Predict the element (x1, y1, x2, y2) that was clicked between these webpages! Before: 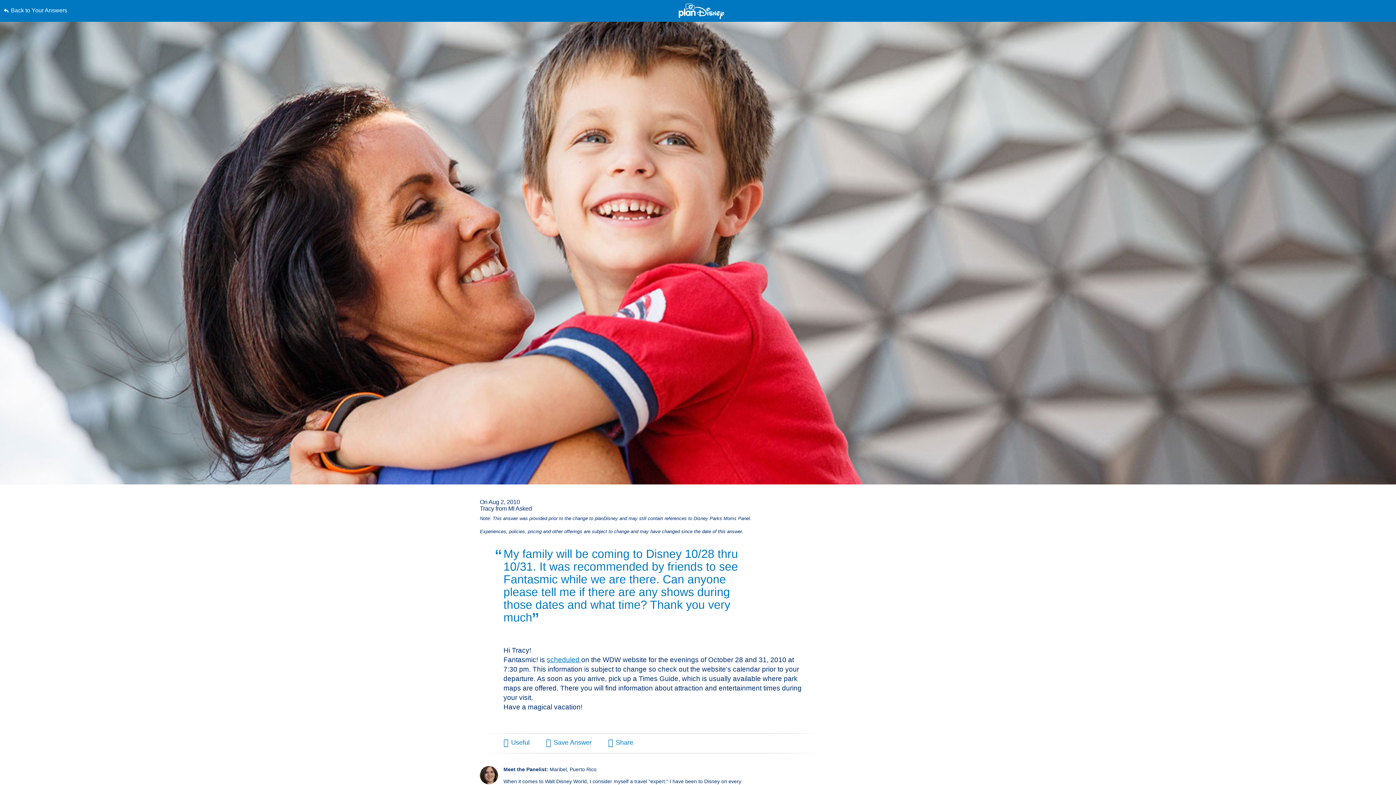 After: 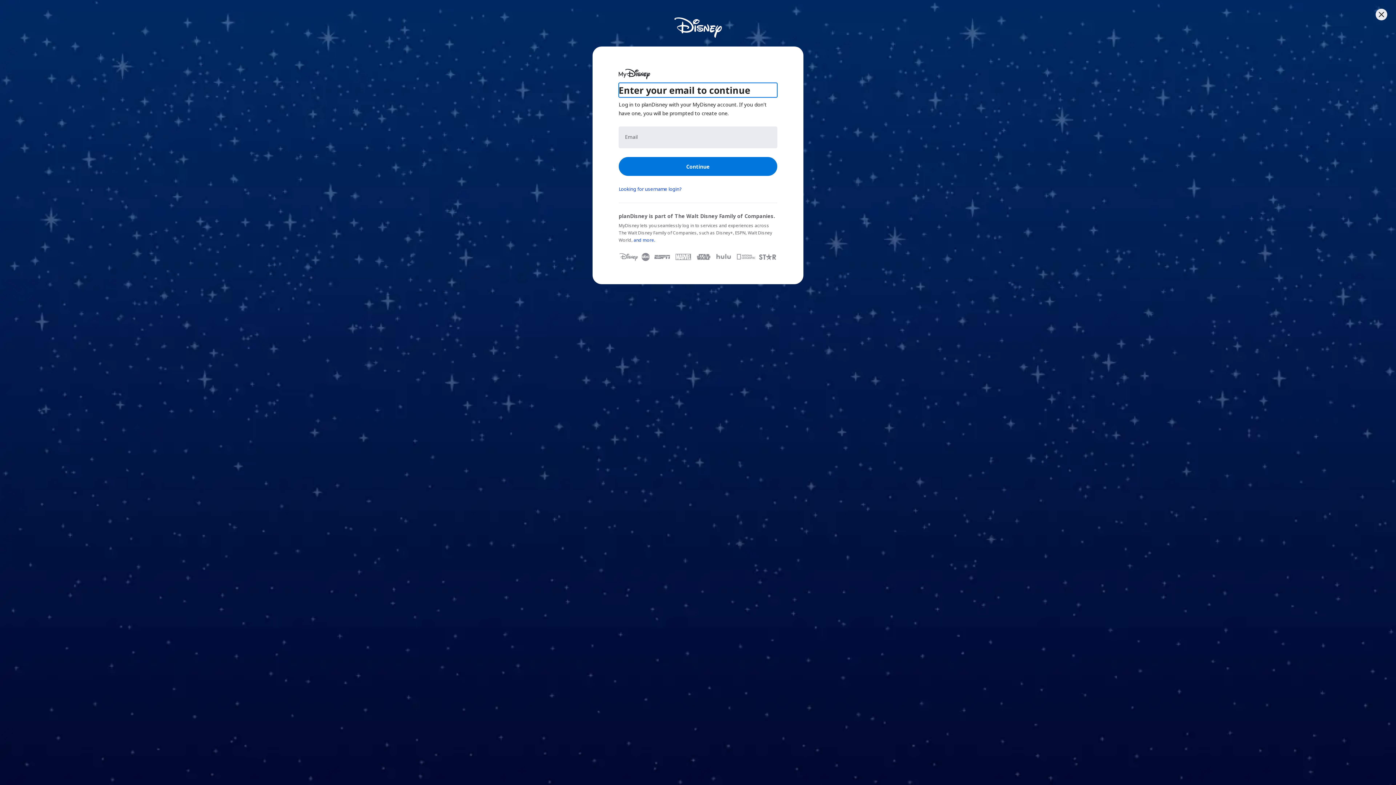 Action: label: Save Answer bbox: (546, 739, 591, 746)